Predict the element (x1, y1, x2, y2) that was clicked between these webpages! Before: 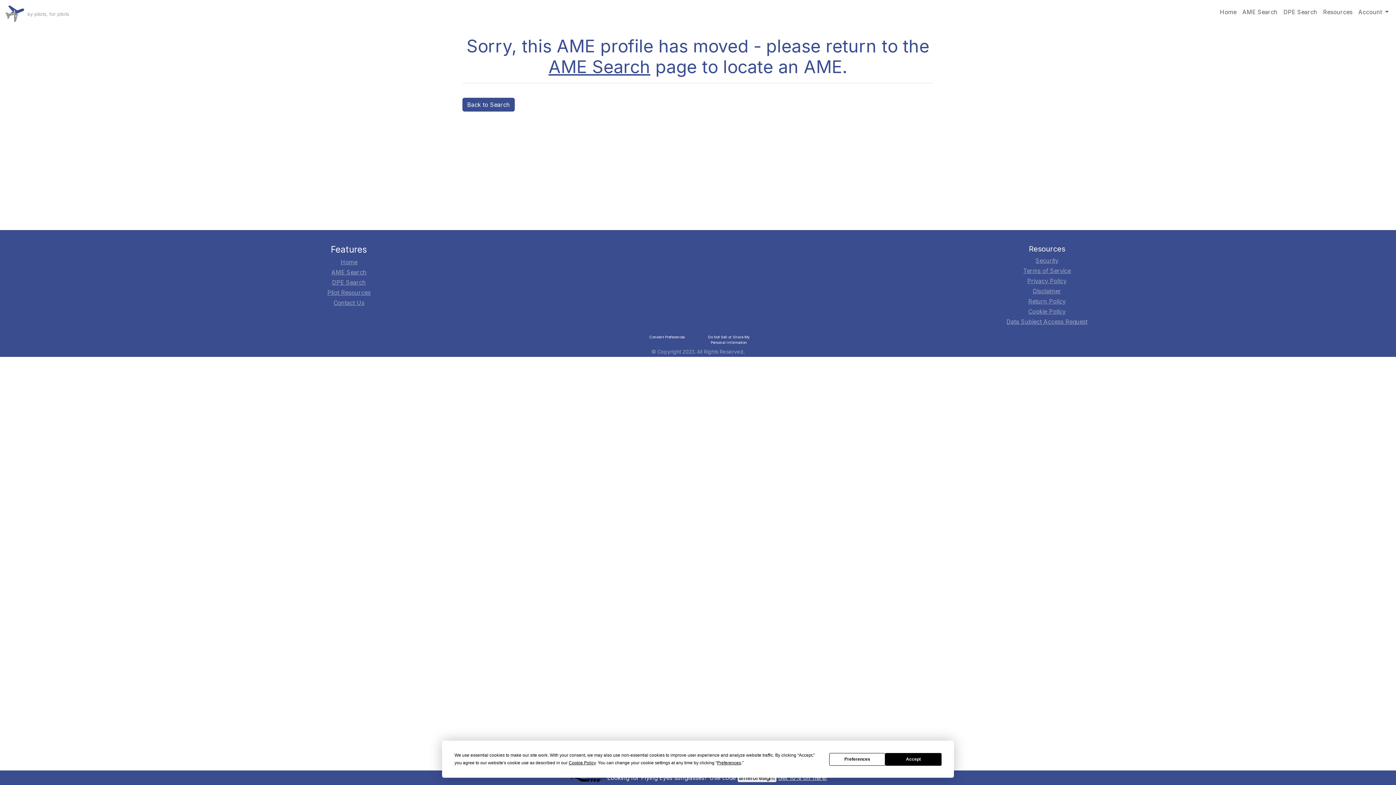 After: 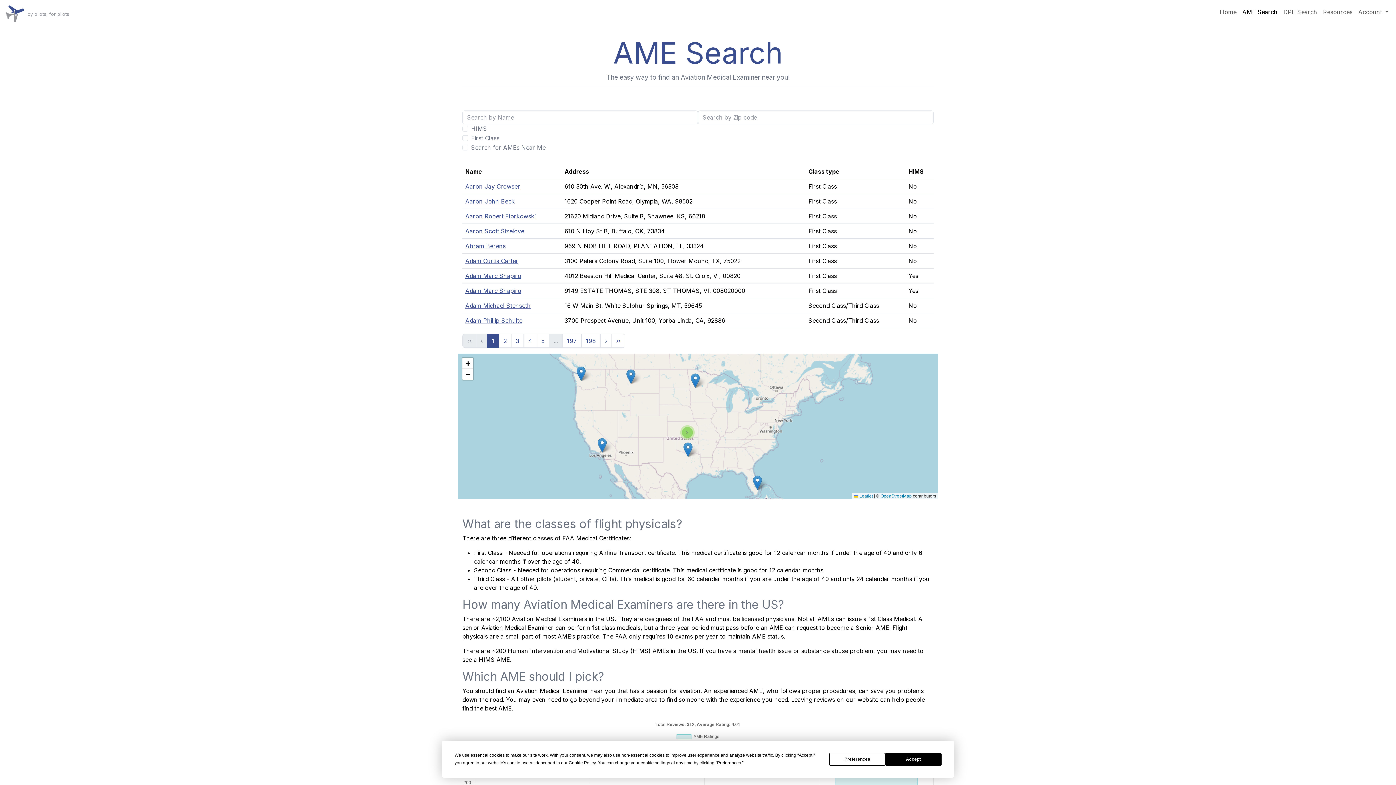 Action: bbox: (331, 268, 366, 276) label: AME Search